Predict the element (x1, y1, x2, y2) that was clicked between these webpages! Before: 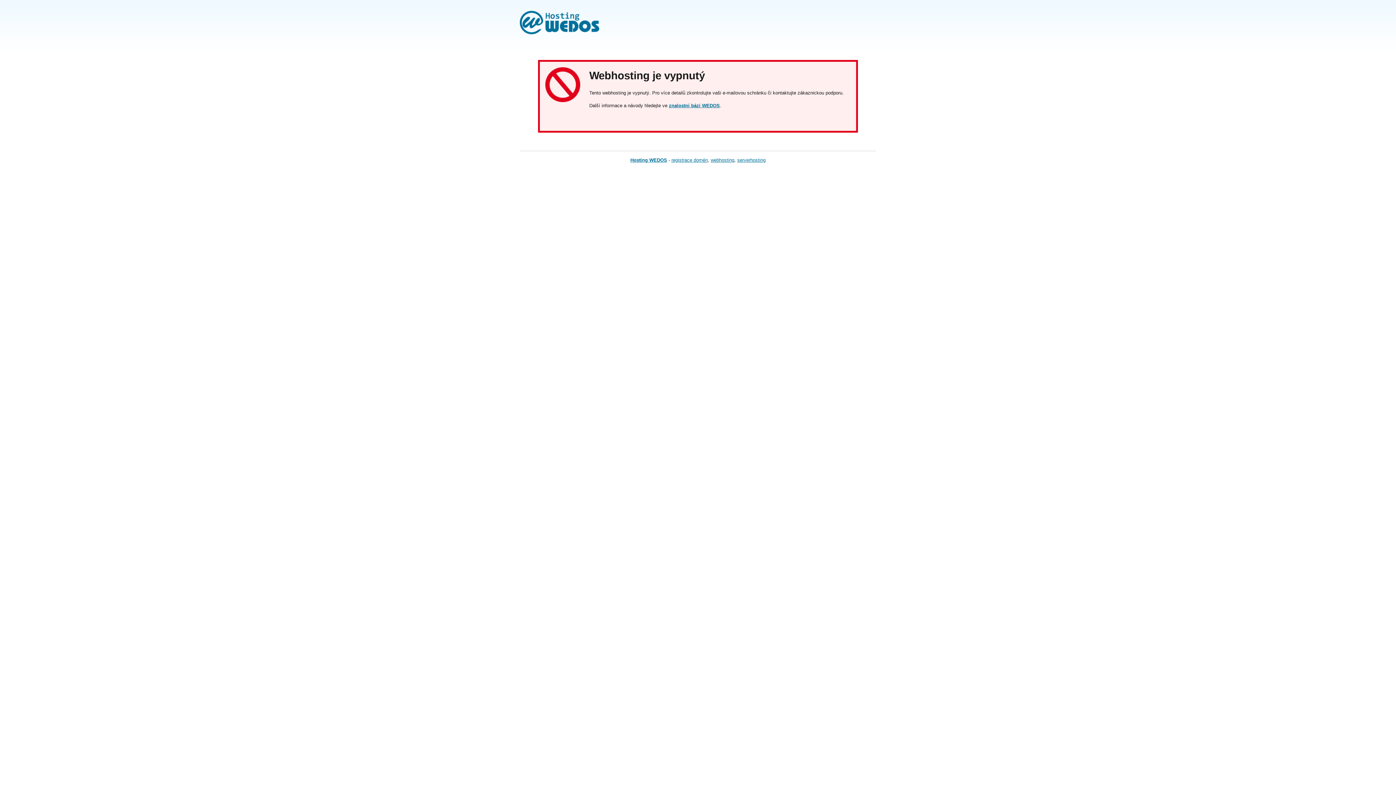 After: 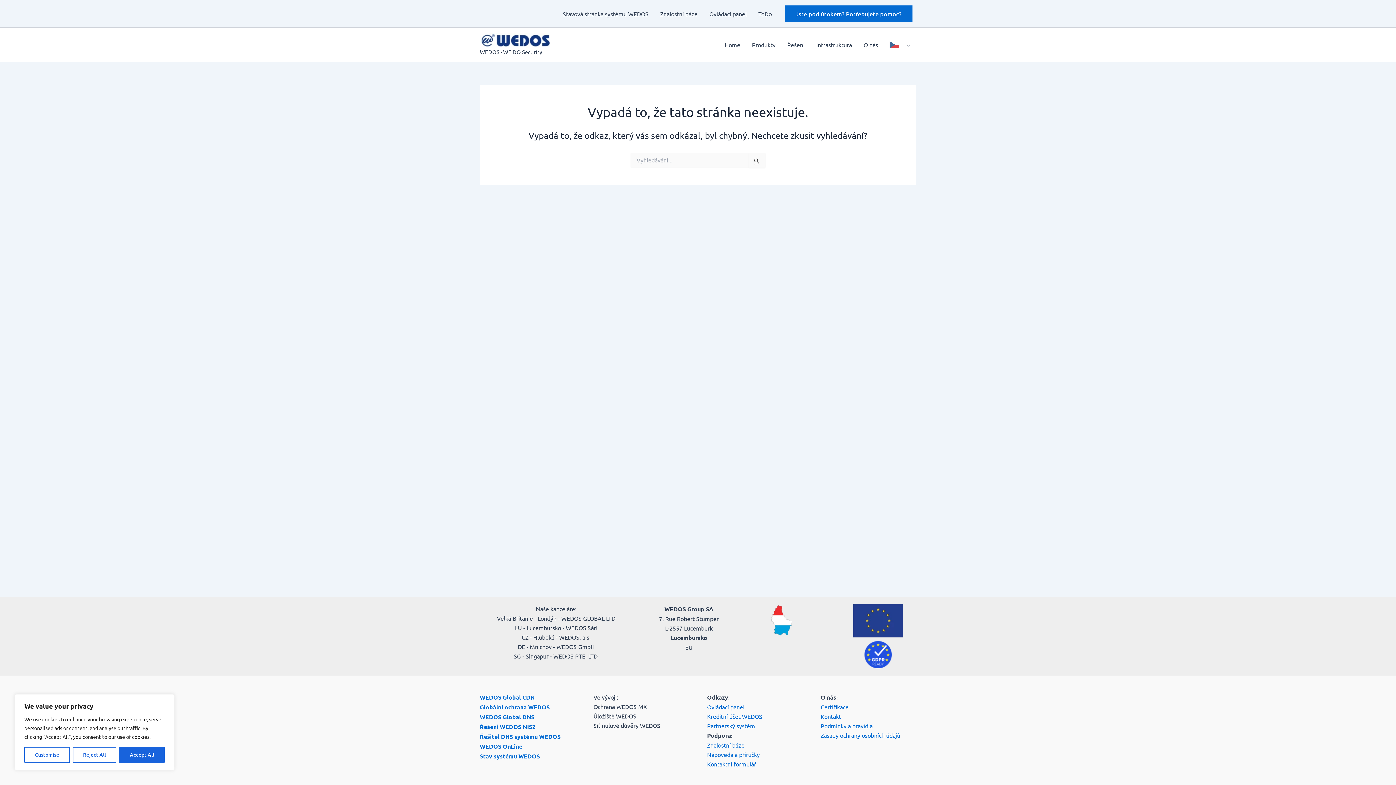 Action: label: serverhosting bbox: (737, 157, 765, 162)